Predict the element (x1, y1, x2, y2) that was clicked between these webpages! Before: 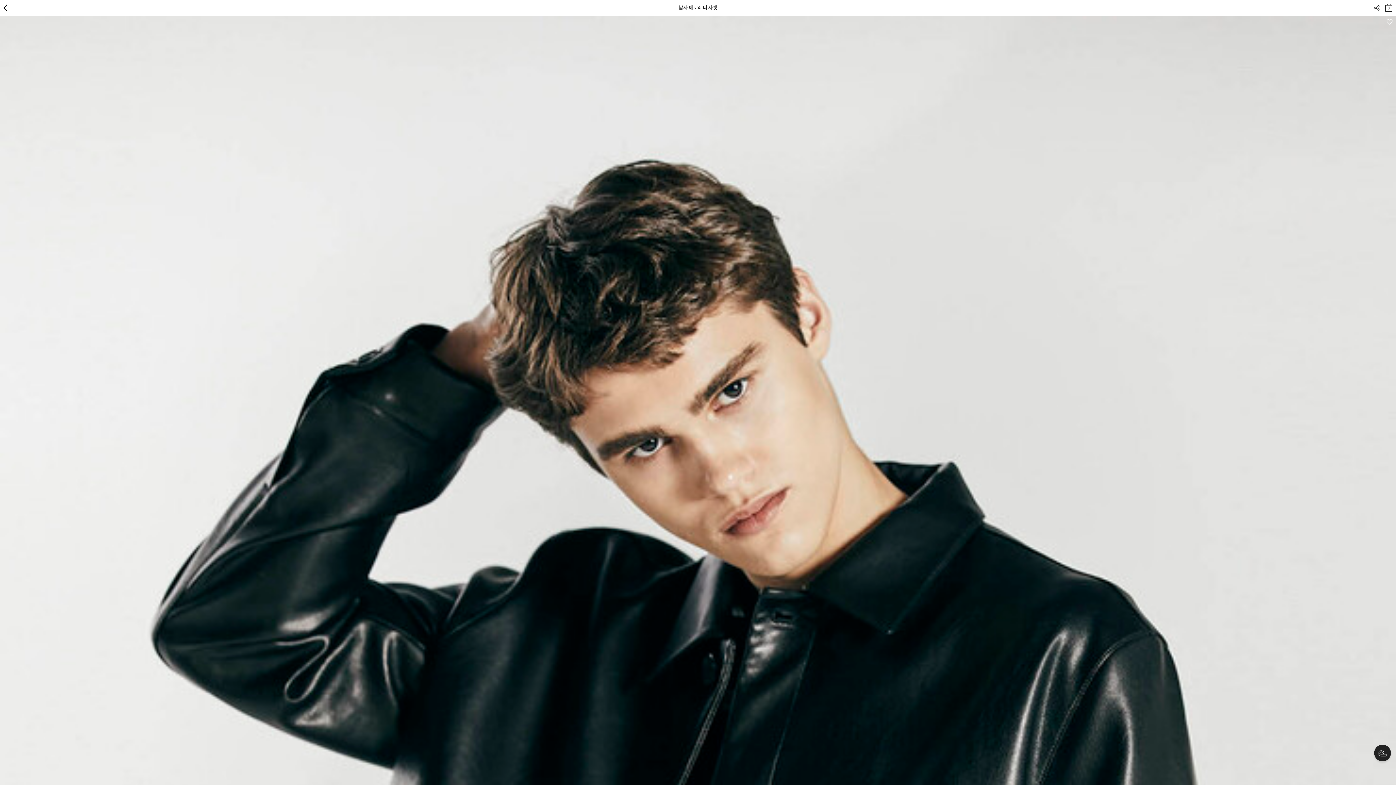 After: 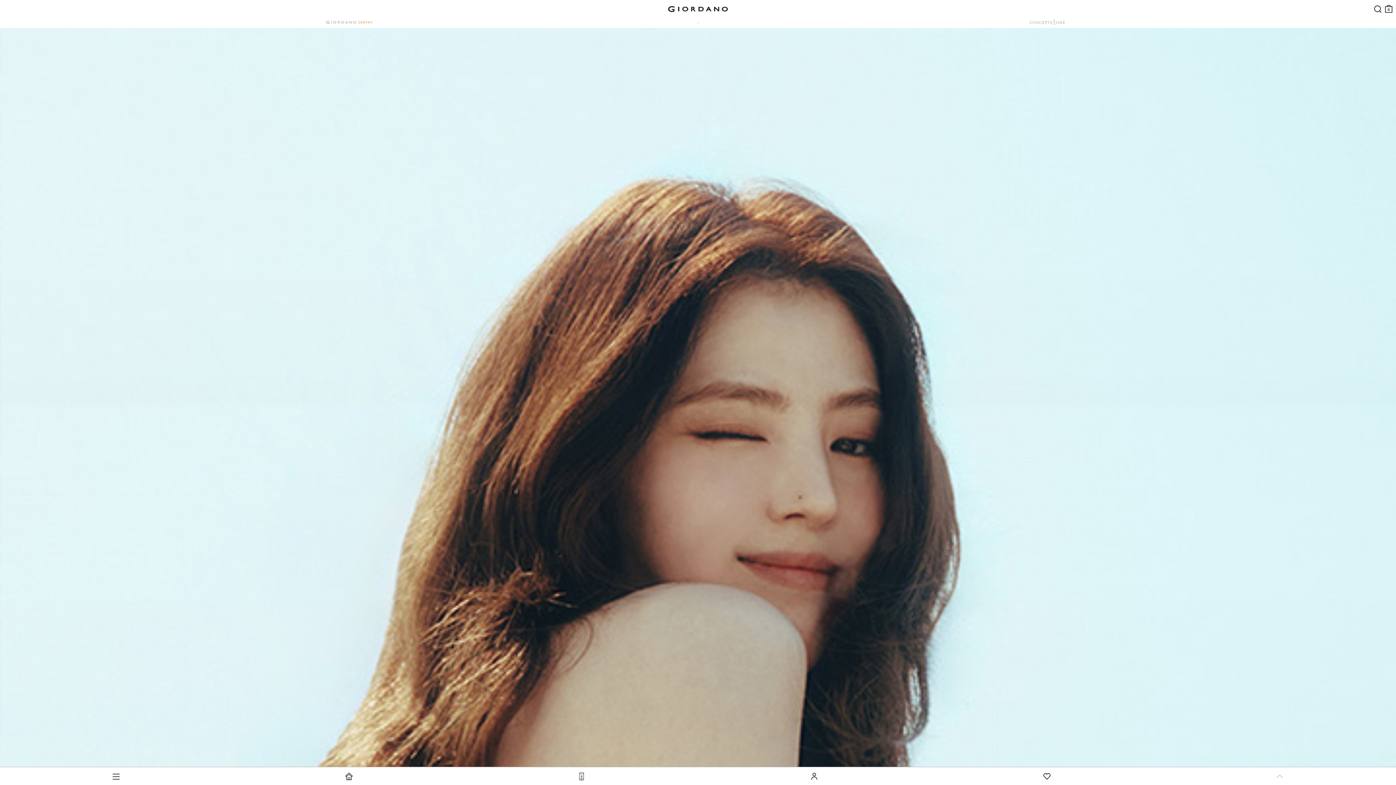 Action: label: 뒤로 bbox: (1, 0, 12, 15)